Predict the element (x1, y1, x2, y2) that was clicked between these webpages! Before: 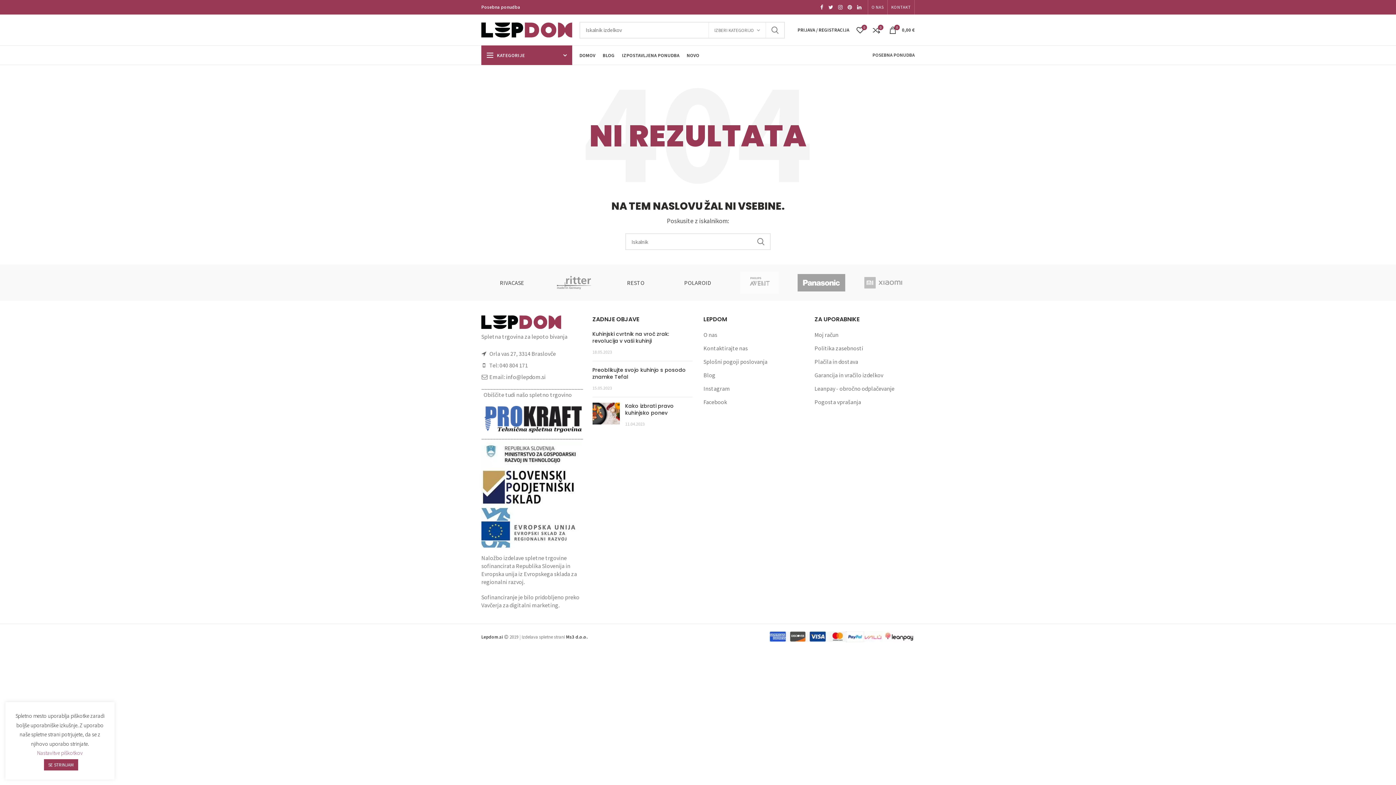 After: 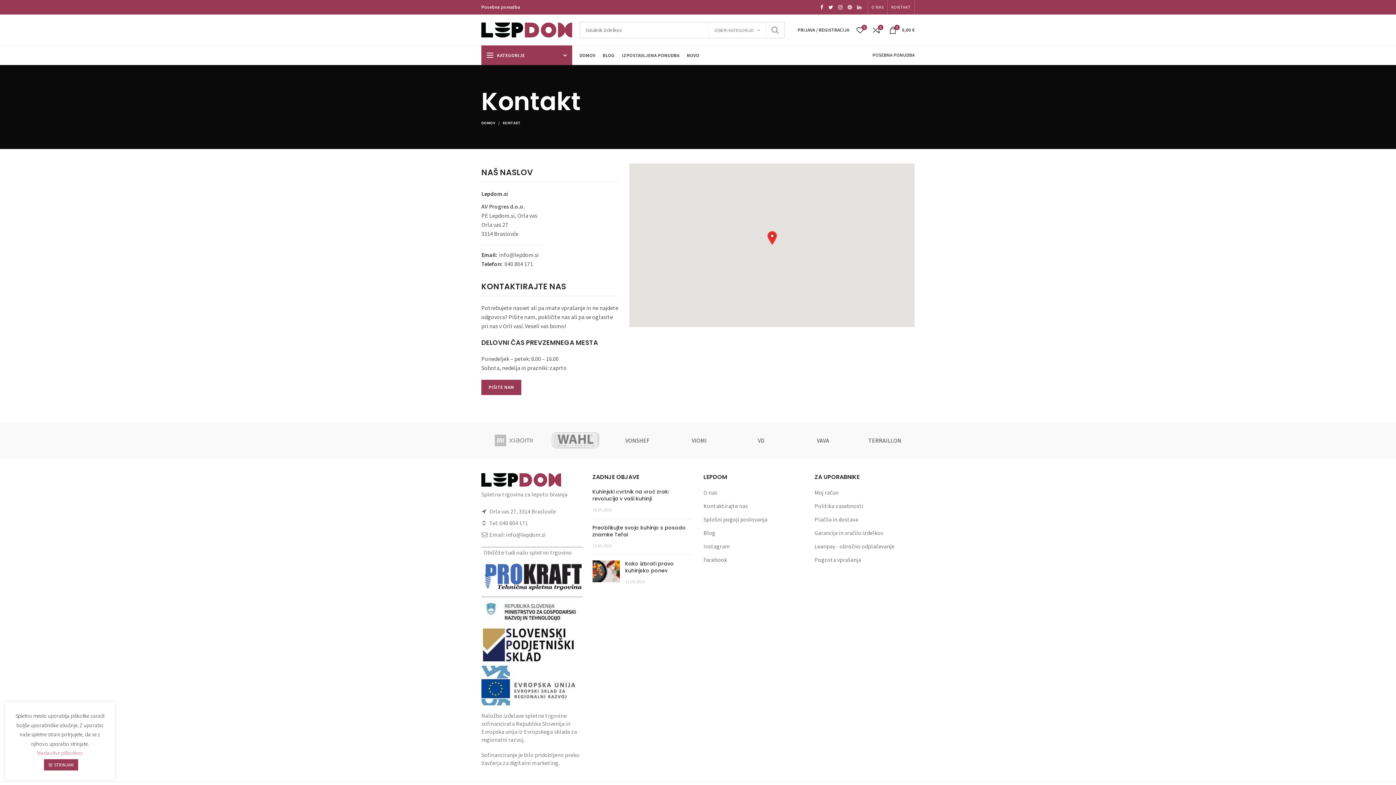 Action: label: Kontaktirajte nas bbox: (703, 344, 748, 352)